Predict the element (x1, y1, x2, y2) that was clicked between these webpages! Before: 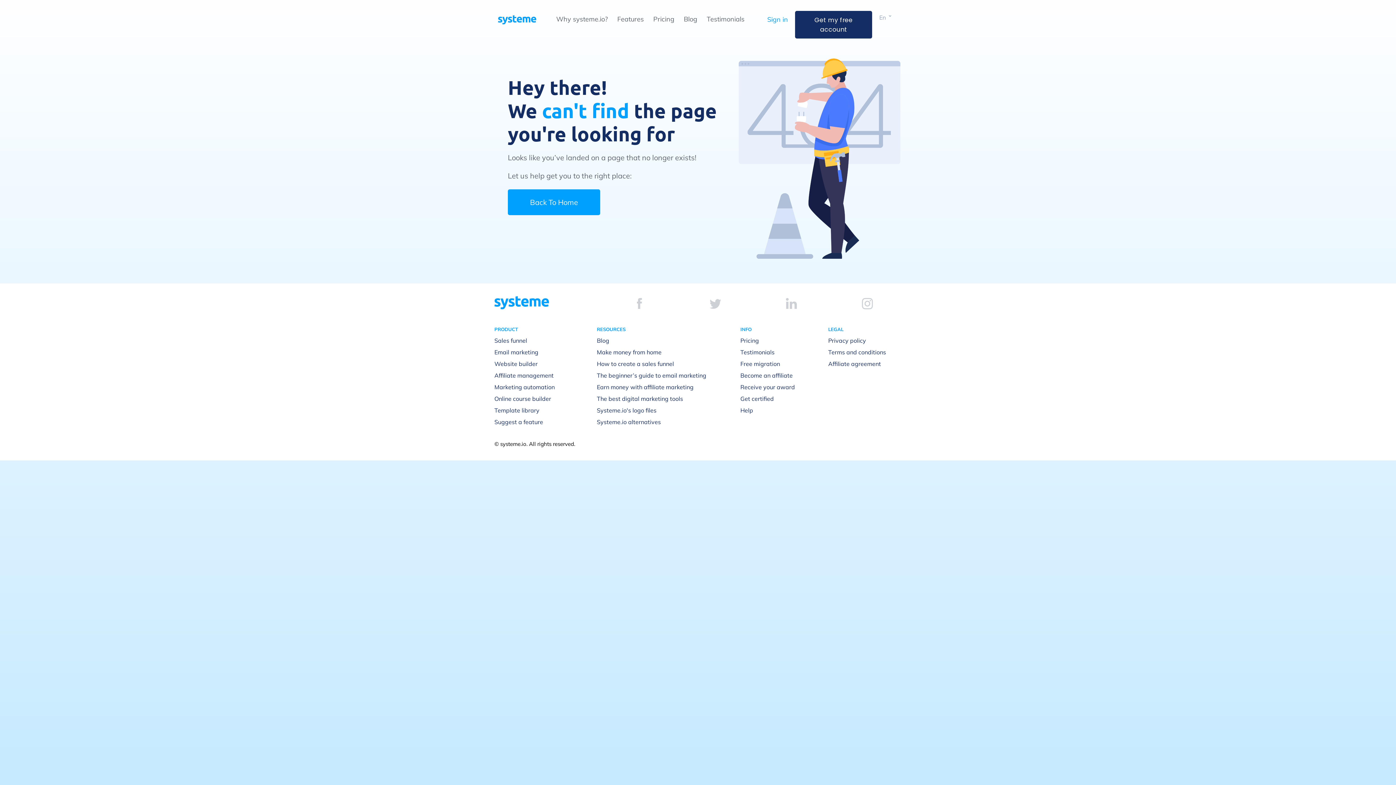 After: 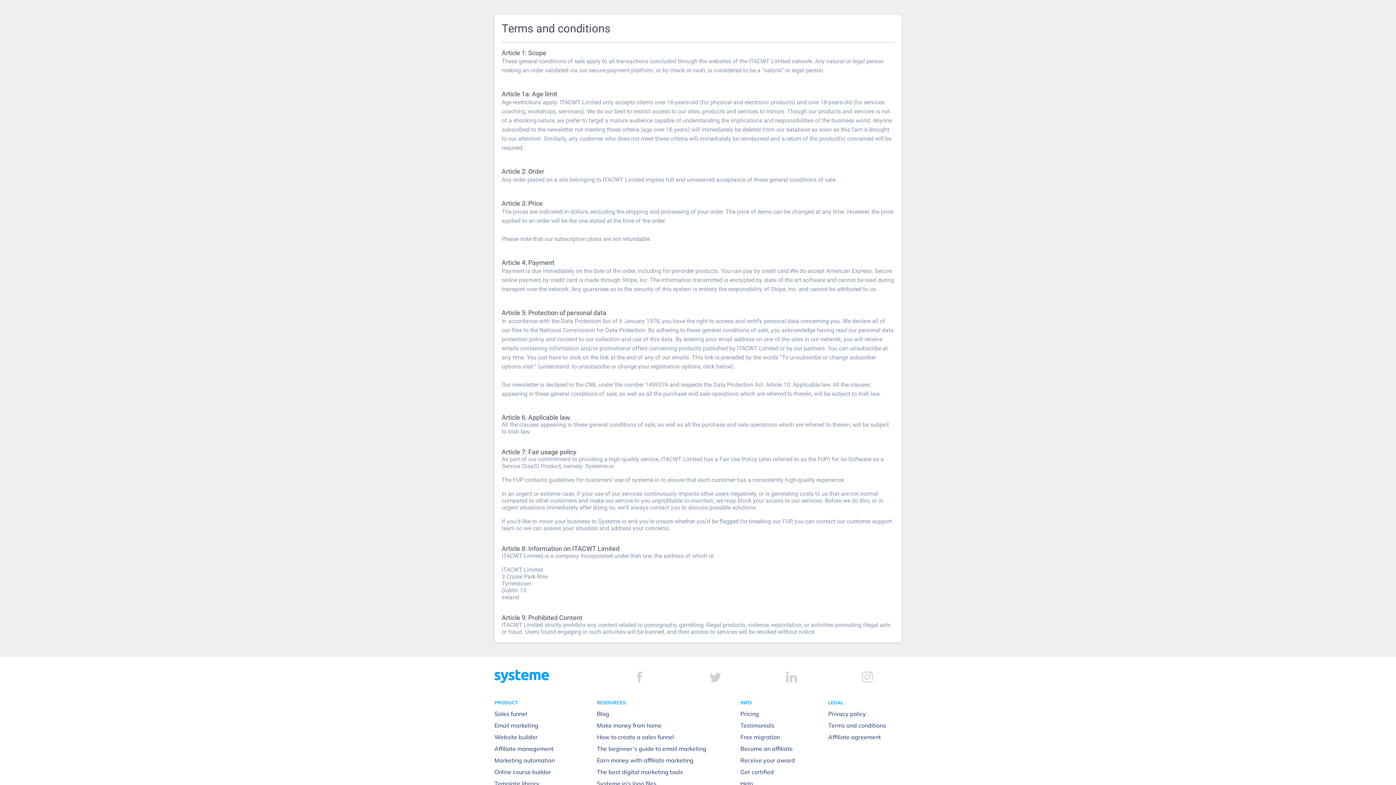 Action: label: Terms and conditions bbox: (828, 348, 886, 355)